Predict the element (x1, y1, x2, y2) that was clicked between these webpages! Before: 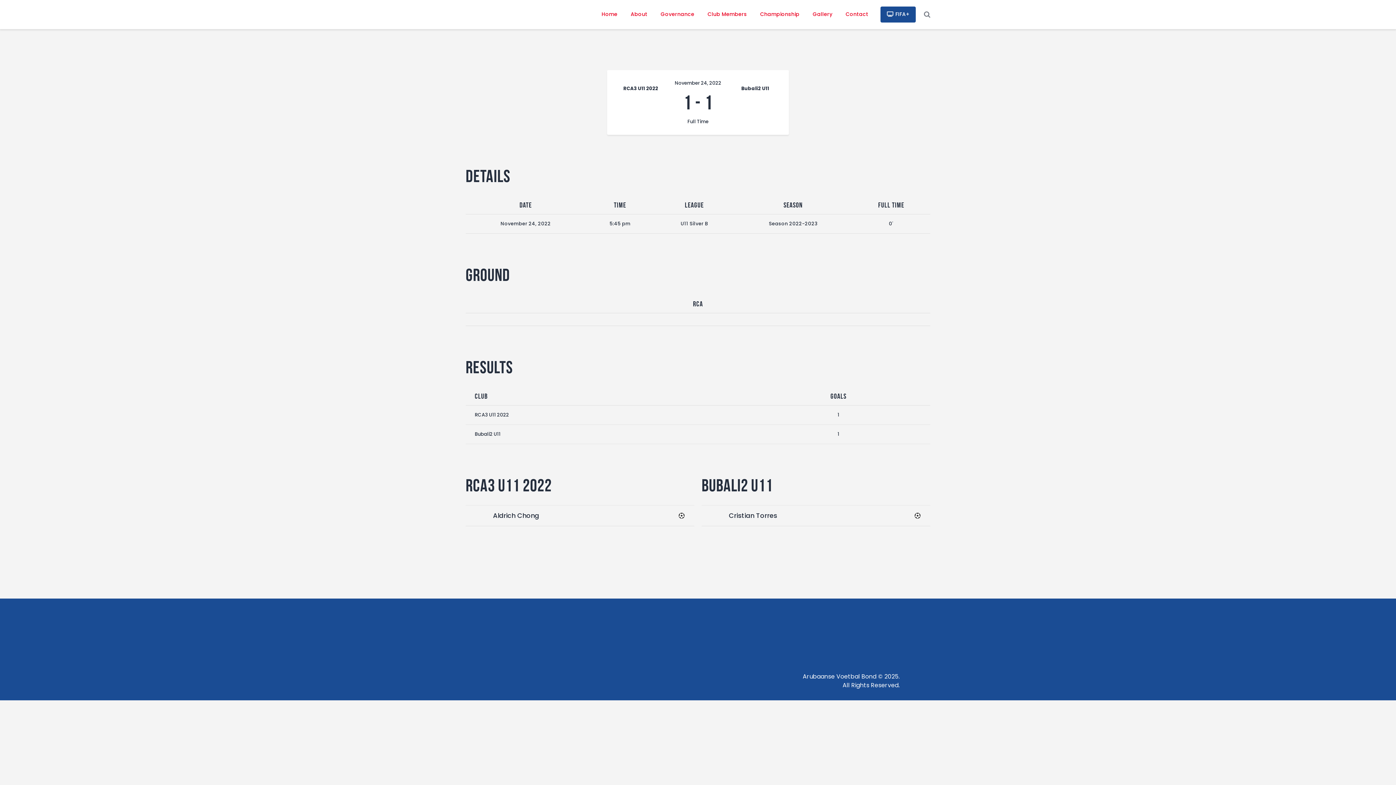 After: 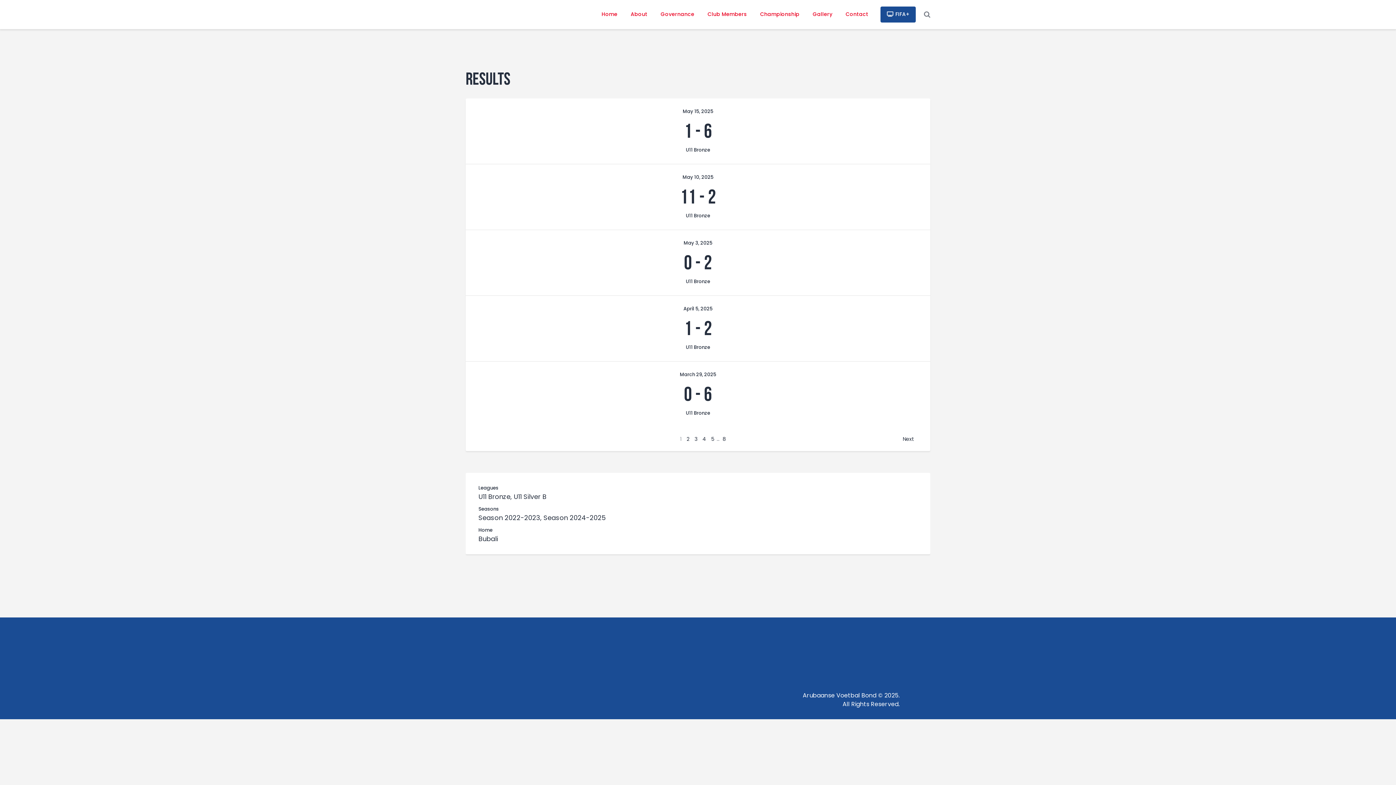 Action: label: Bubali2 U11 bbox: (725, 79, 785, 91)